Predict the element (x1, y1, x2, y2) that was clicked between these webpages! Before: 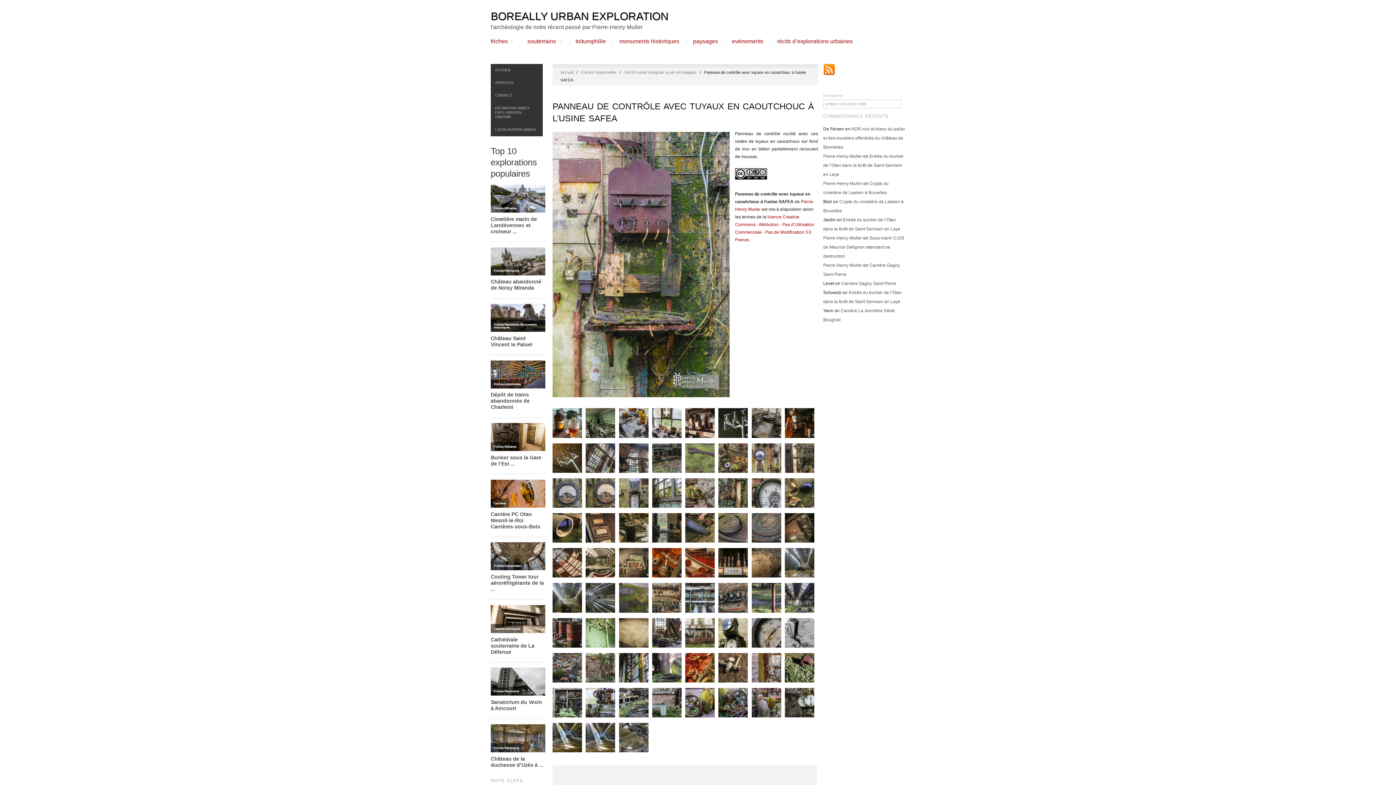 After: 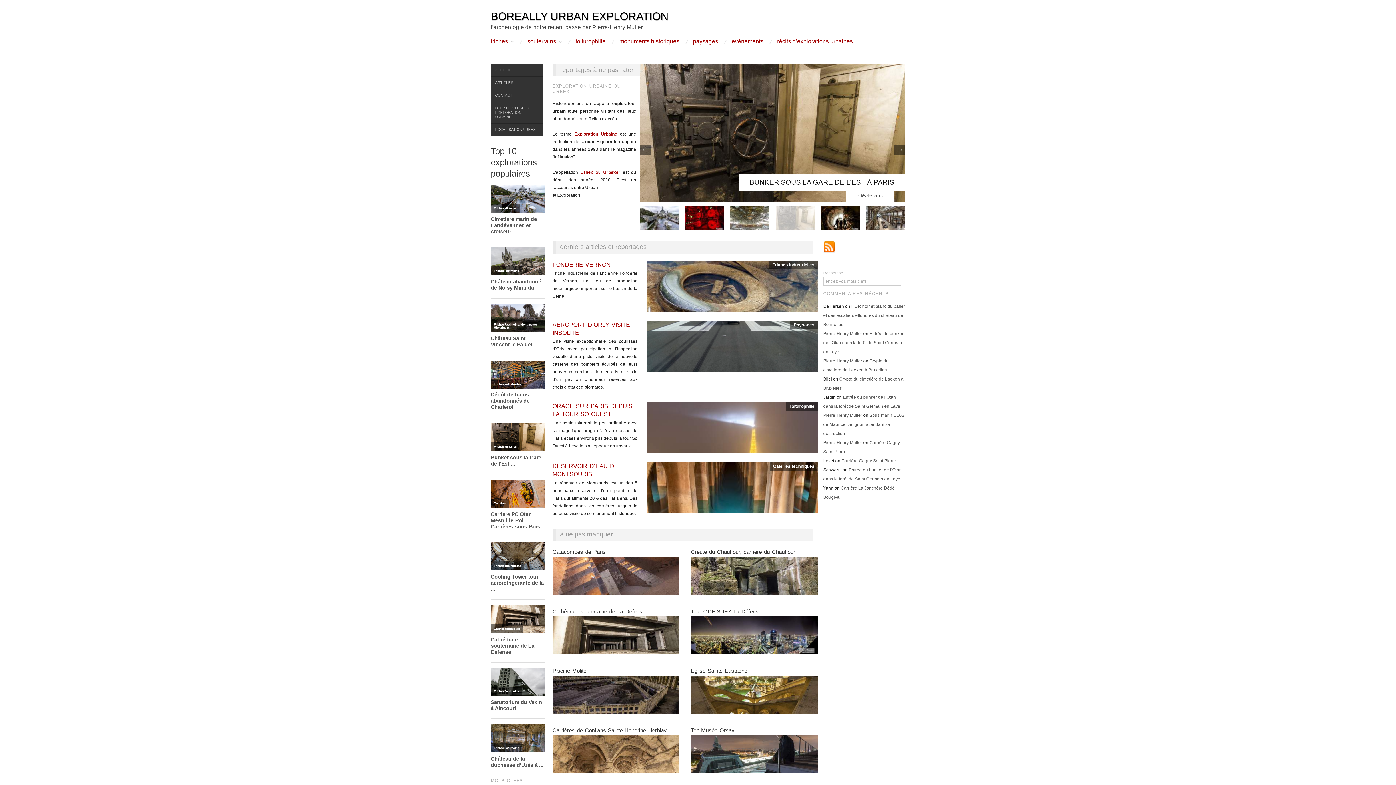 Action: label: Accueil bbox: (560, 70, 573, 74)